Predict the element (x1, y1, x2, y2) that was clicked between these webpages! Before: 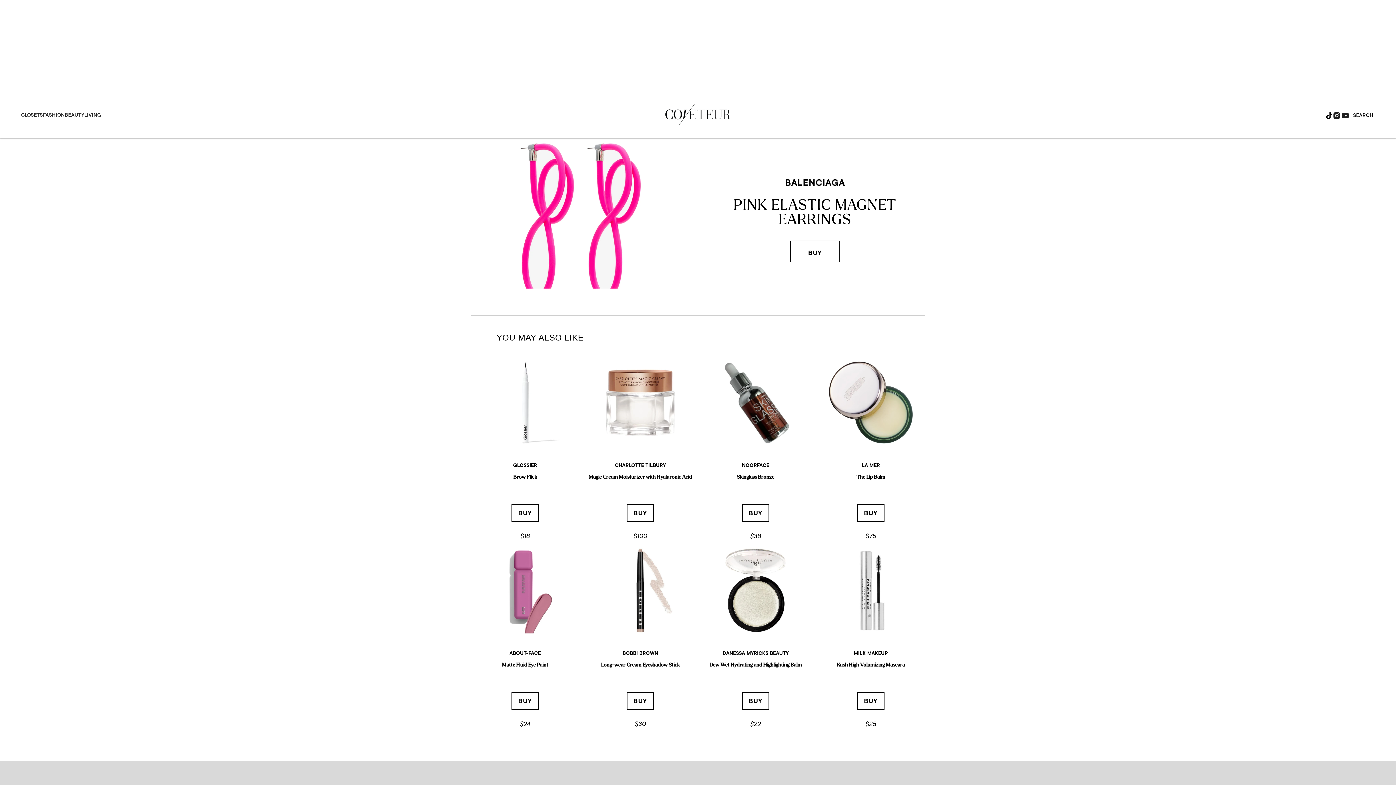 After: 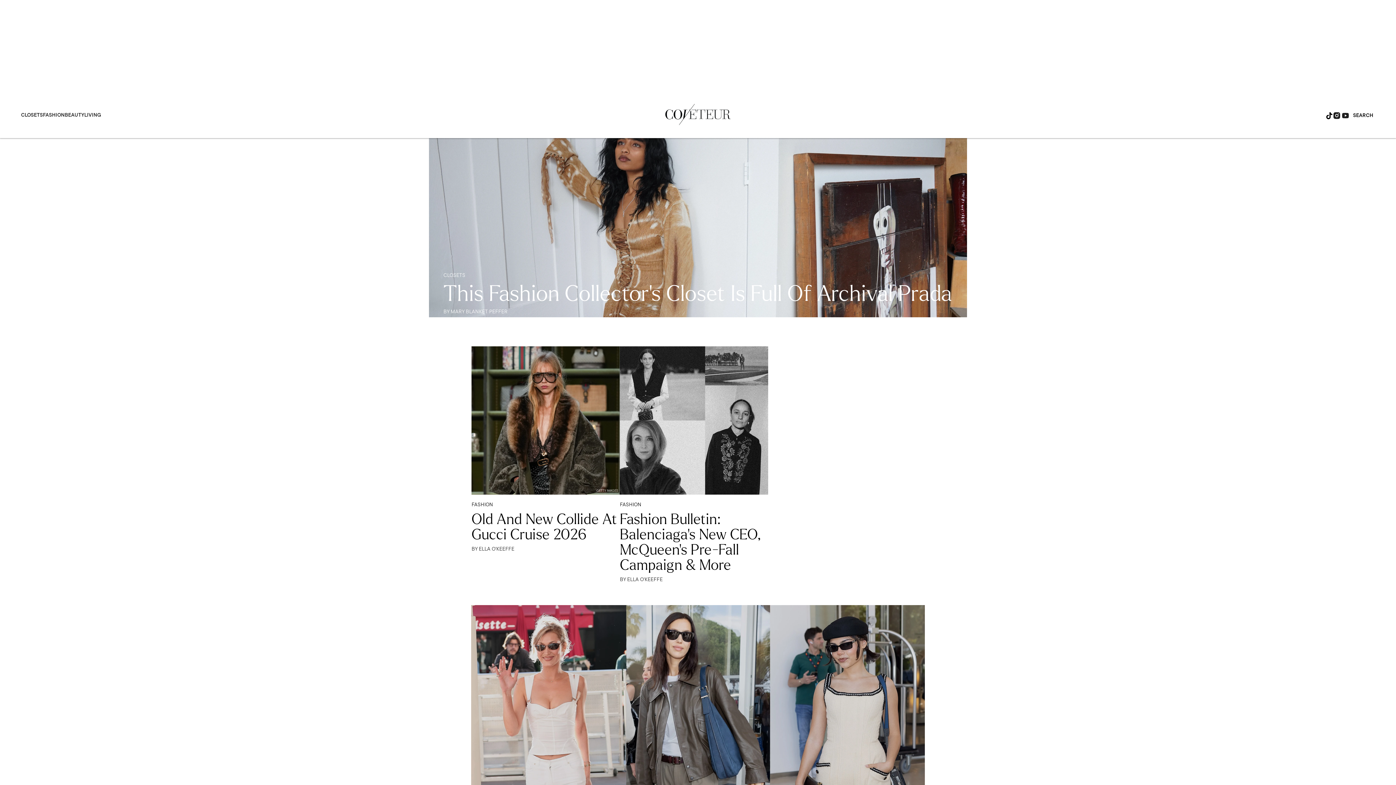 Action: bbox: (660, 98, 736, 130)